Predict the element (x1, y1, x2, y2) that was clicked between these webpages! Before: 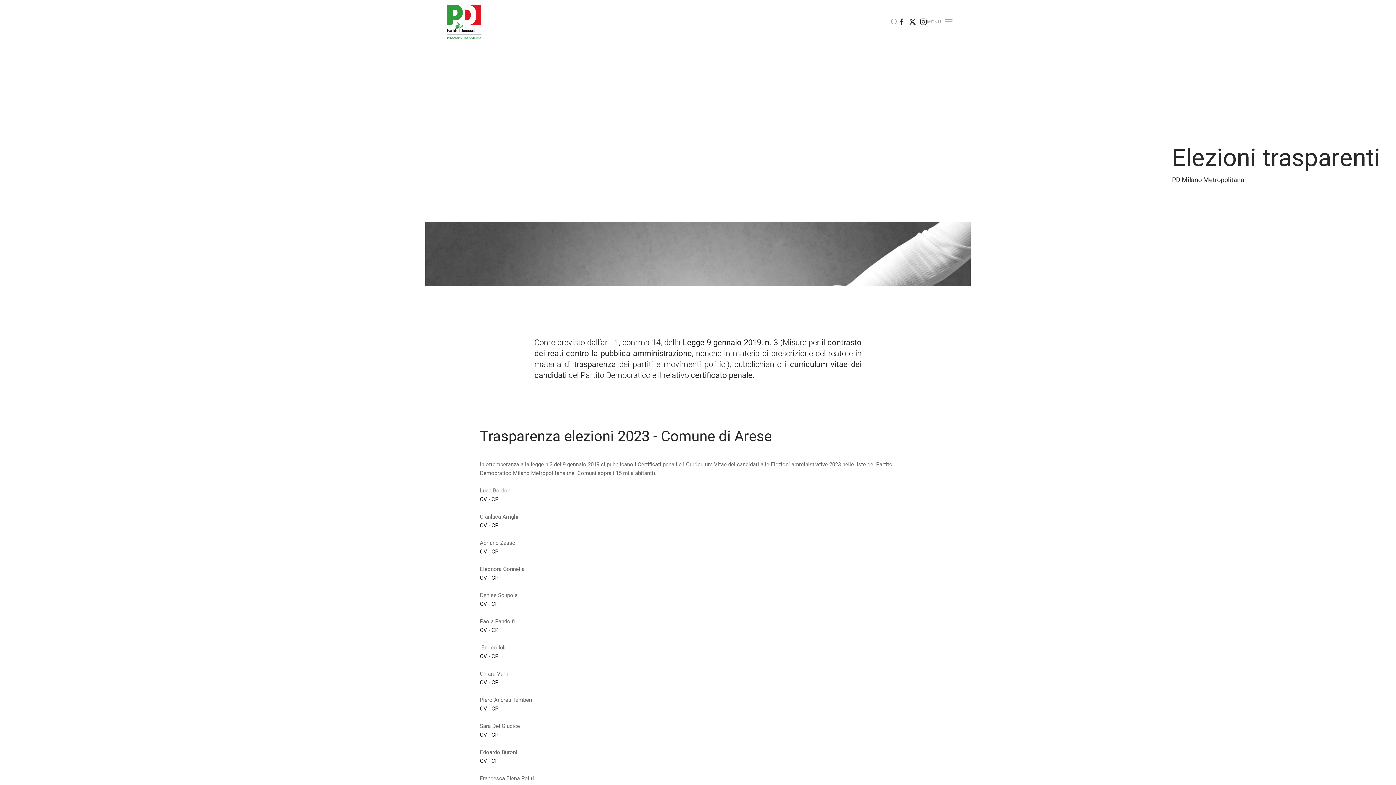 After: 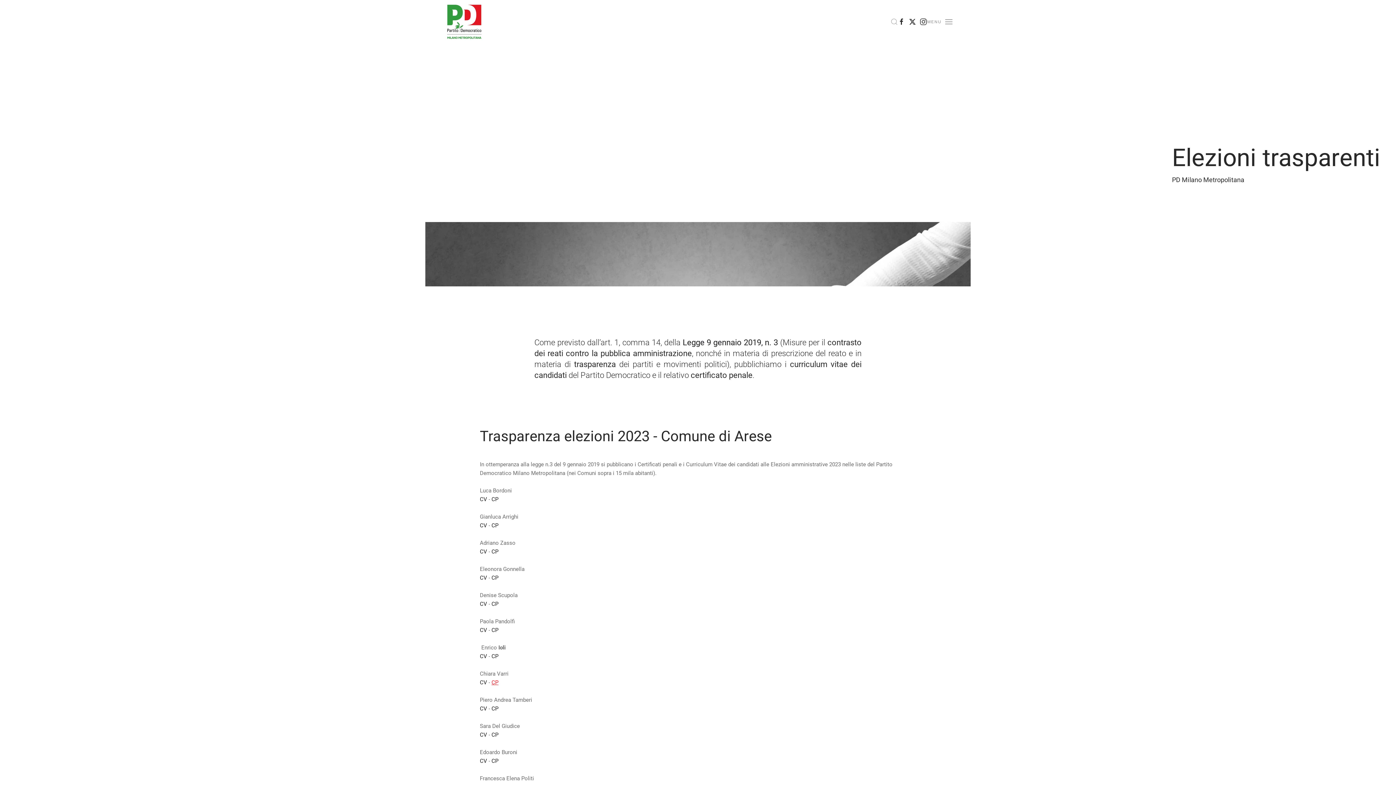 Action: bbox: (491, 679, 498, 686) label: CP